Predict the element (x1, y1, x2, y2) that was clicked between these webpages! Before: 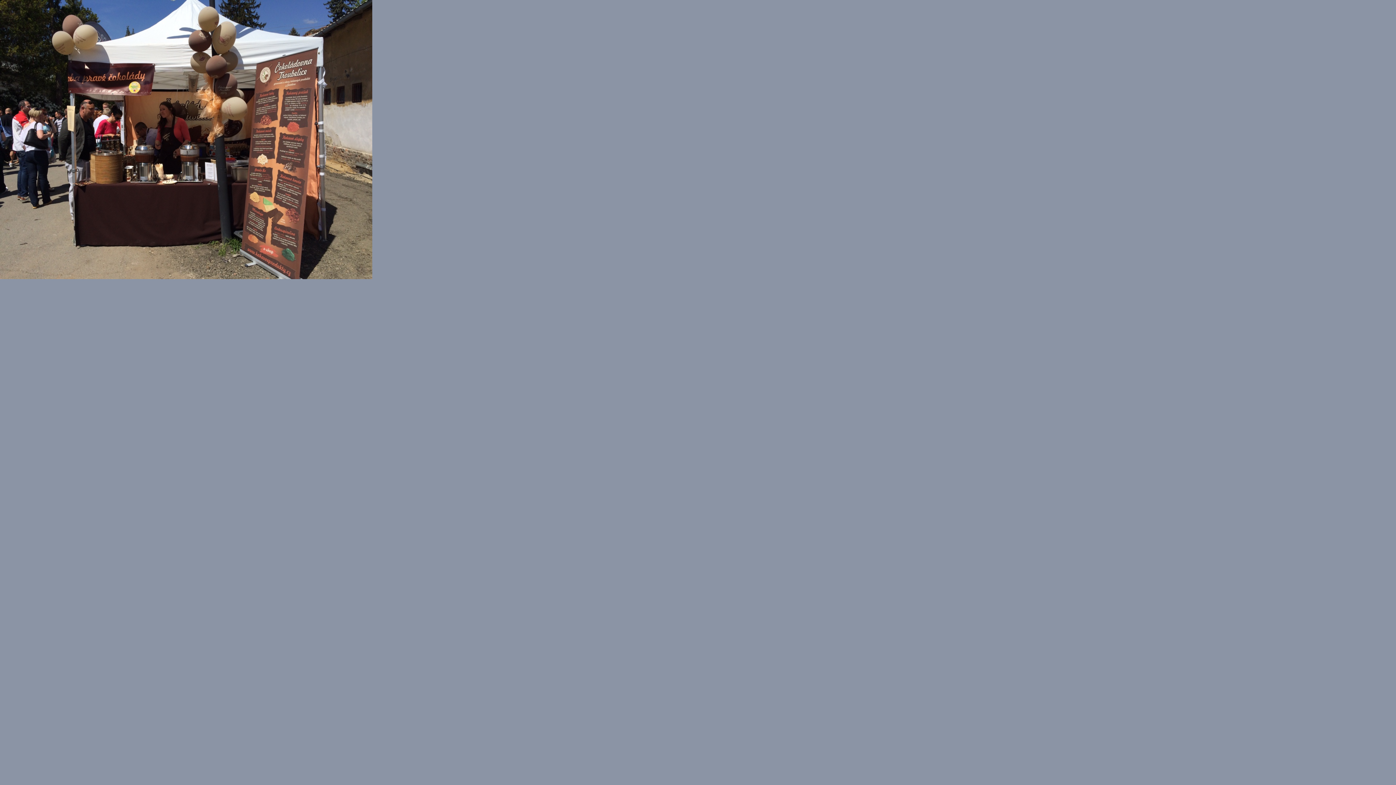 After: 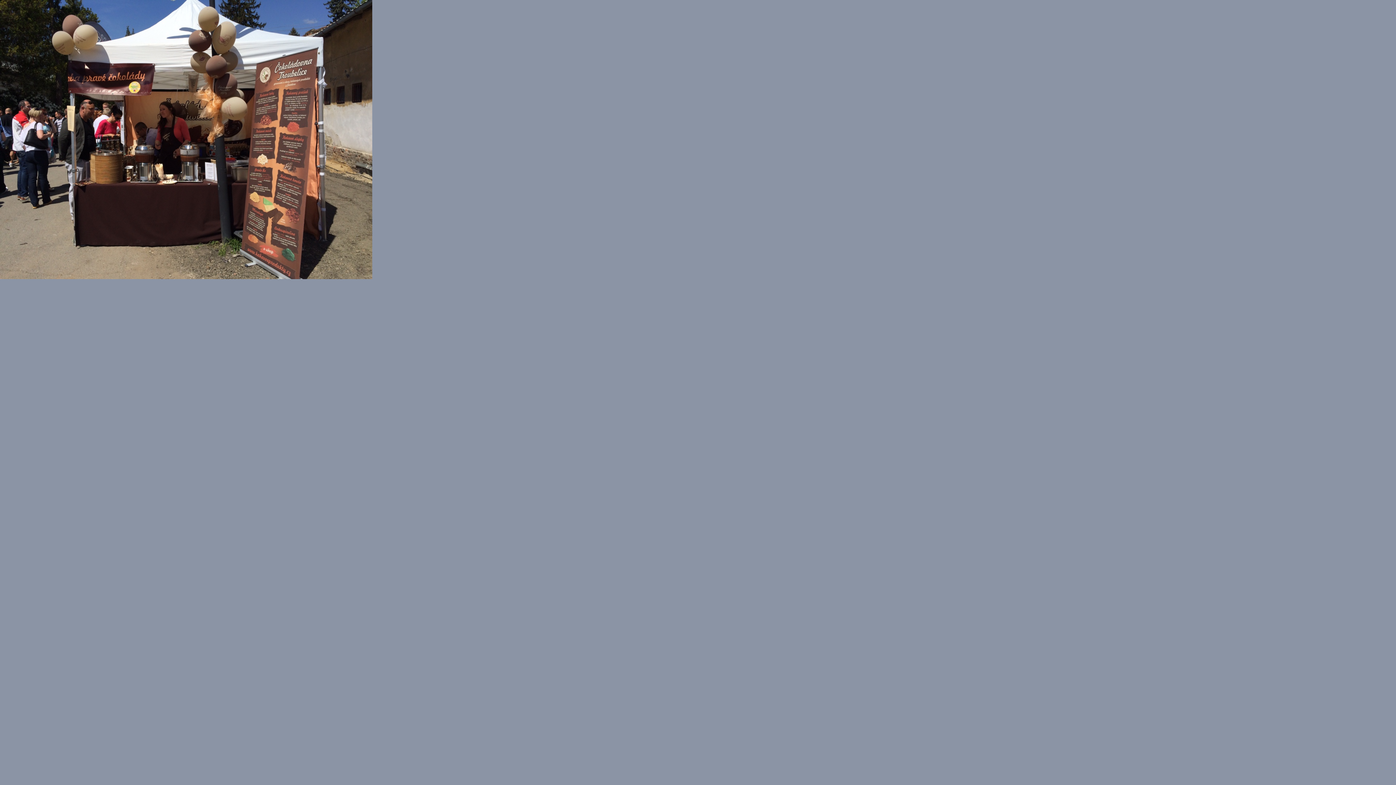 Action: bbox: (0, 273, 372, 280)